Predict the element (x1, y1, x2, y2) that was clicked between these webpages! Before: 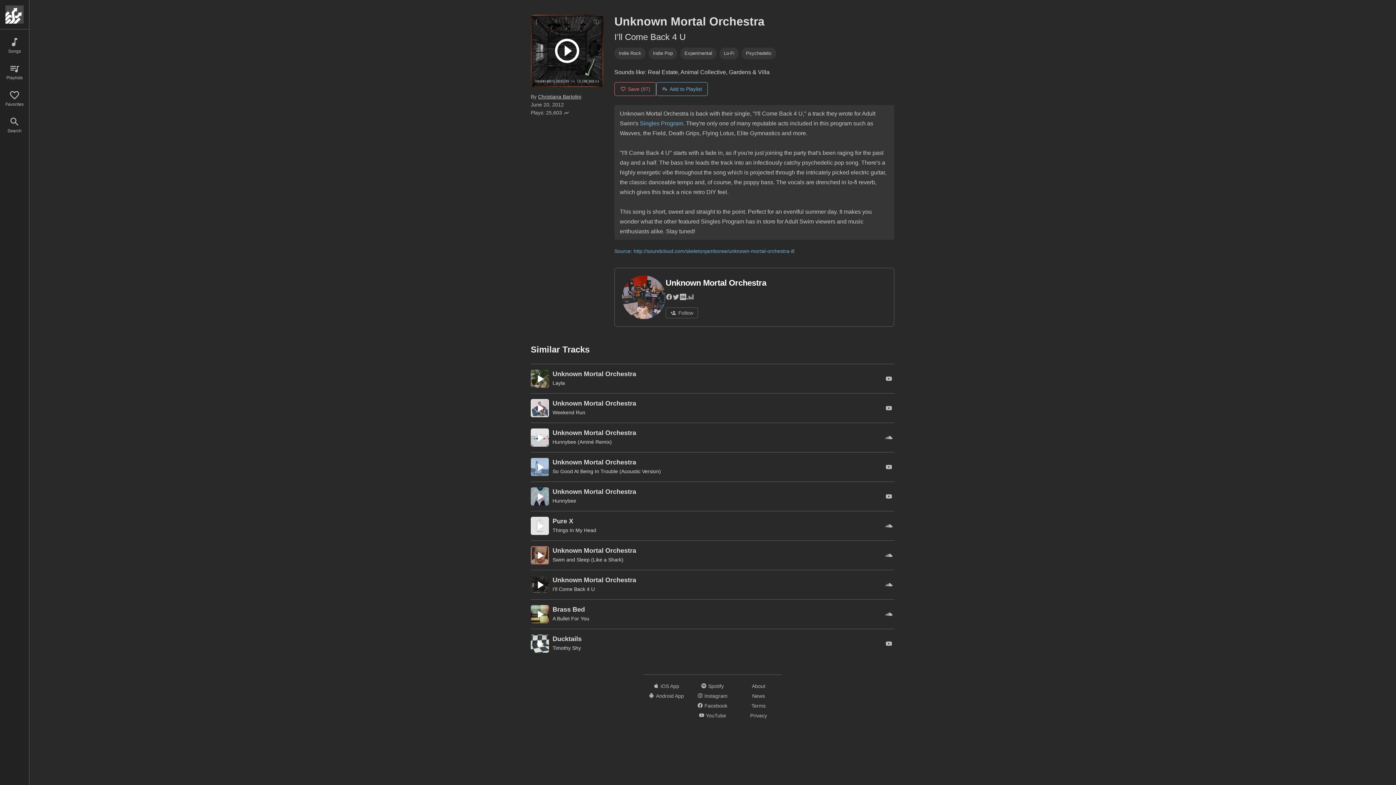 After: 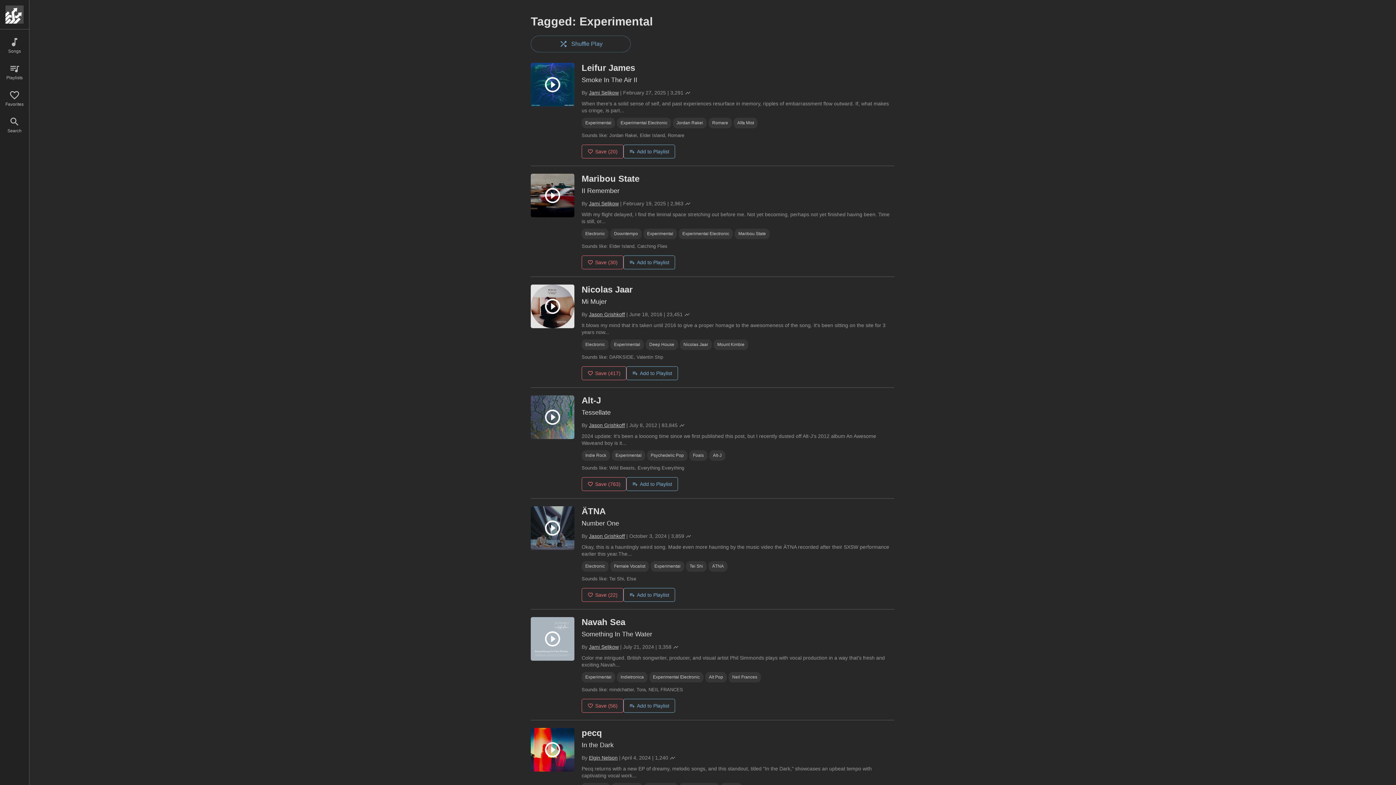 Action: bbox: (680, 47, 716, 59) label: Experimental